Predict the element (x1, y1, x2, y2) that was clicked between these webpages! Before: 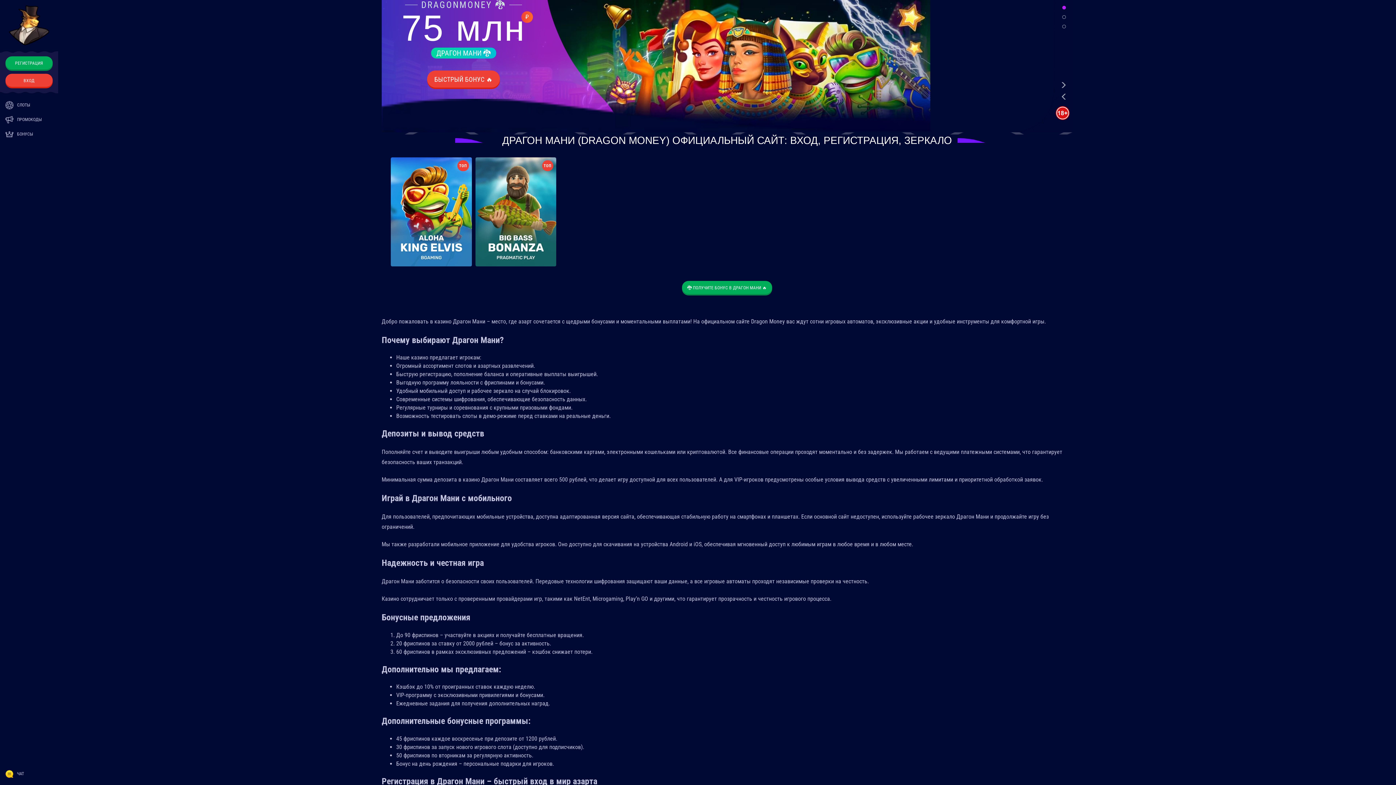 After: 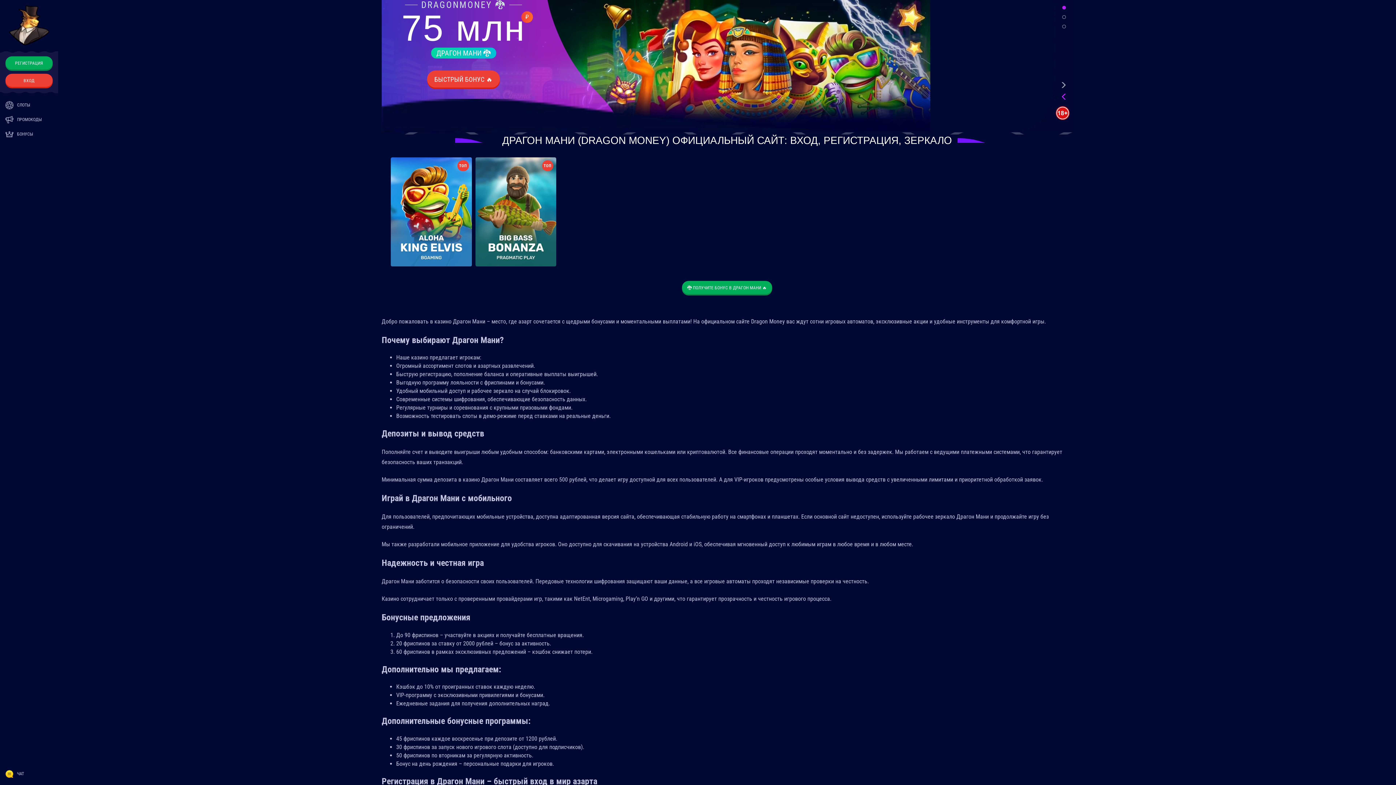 Action: bbox: (1058, 90, 1069, 102)